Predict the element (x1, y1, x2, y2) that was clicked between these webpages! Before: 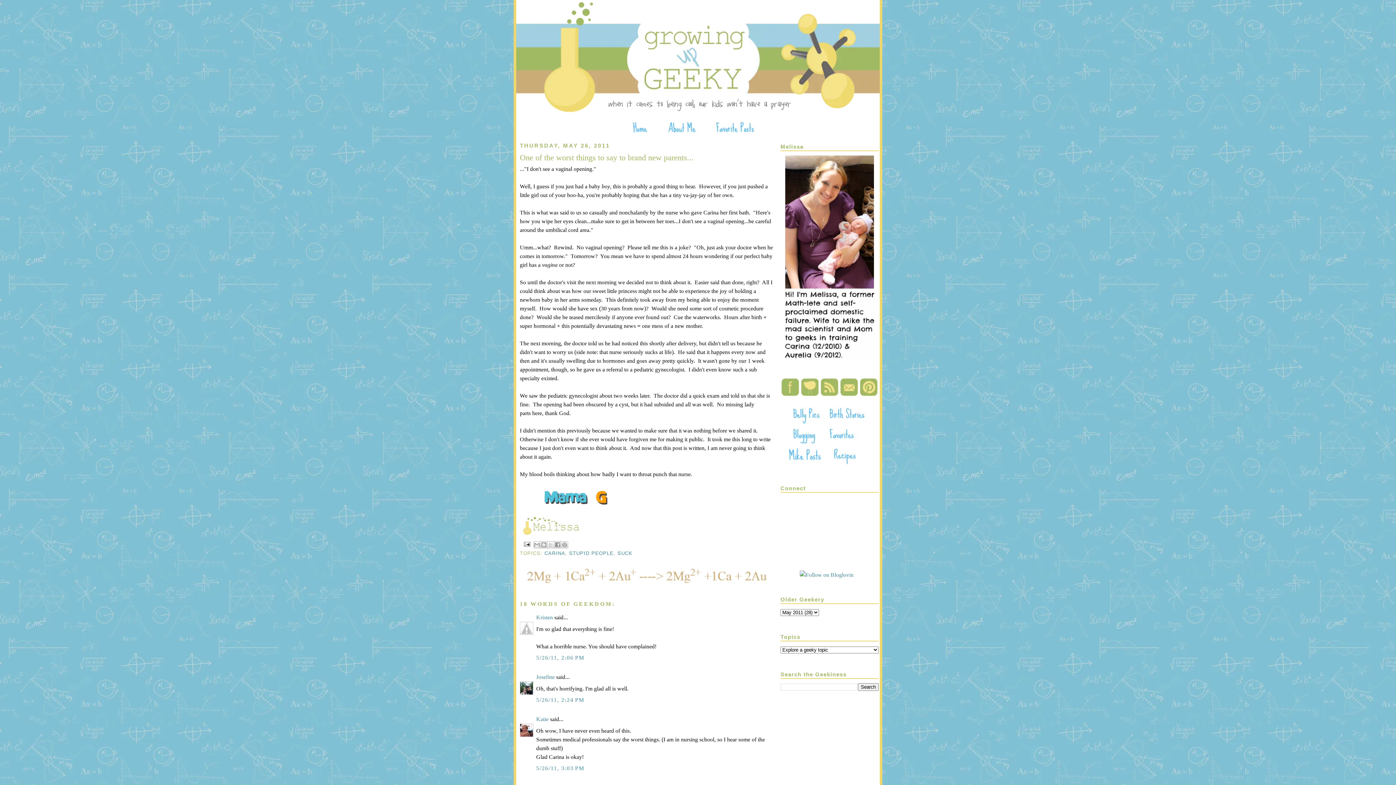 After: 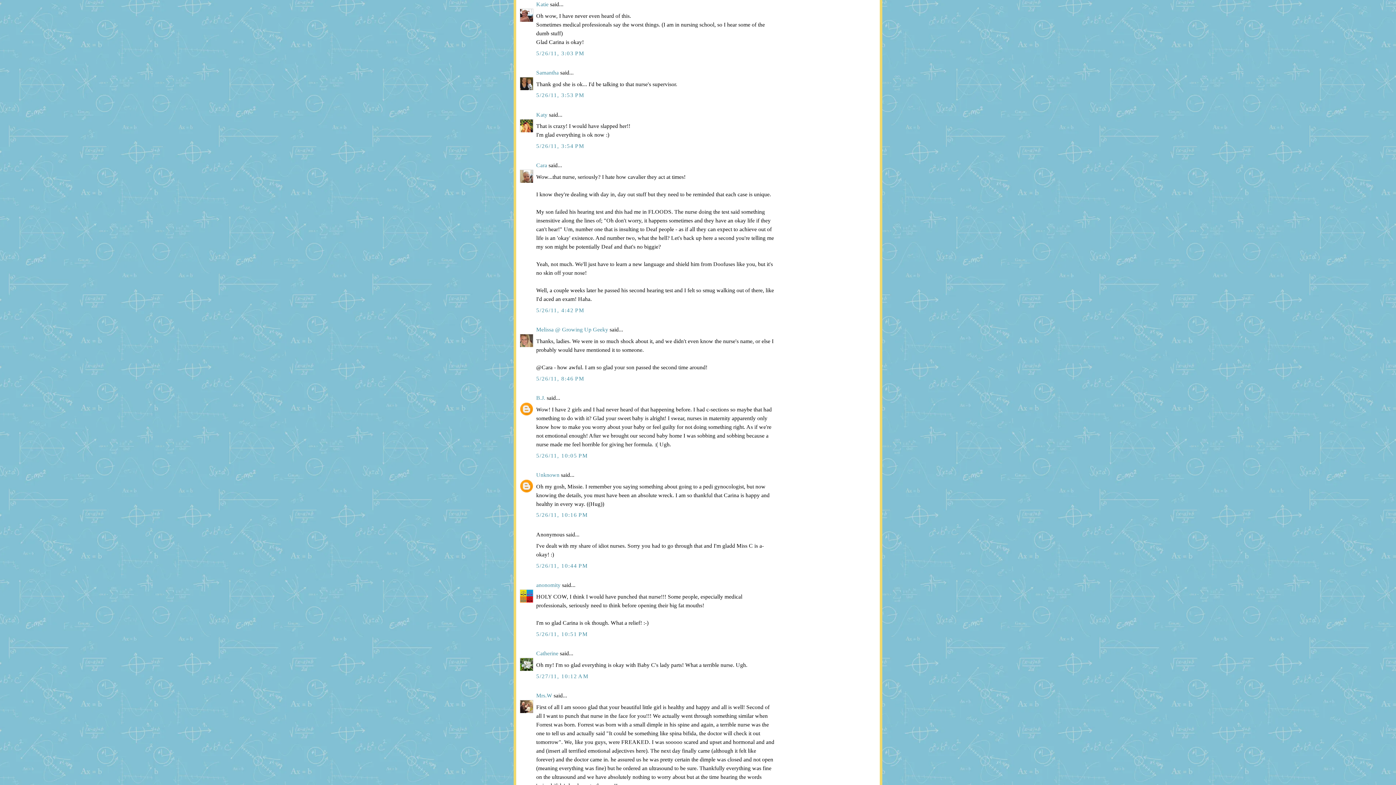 Action: label: 5/26/11, 3:03 PM bbox: (536, 765, 584, 771)